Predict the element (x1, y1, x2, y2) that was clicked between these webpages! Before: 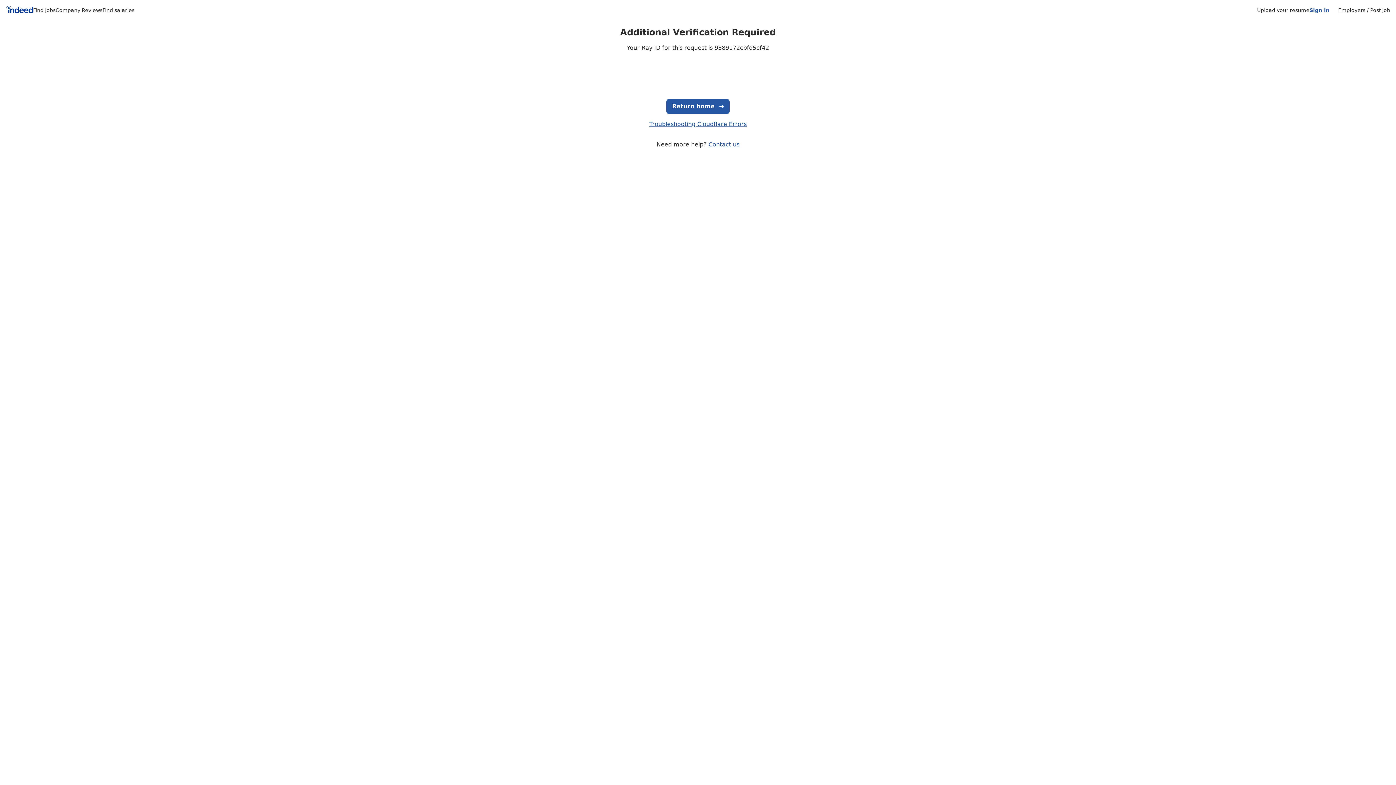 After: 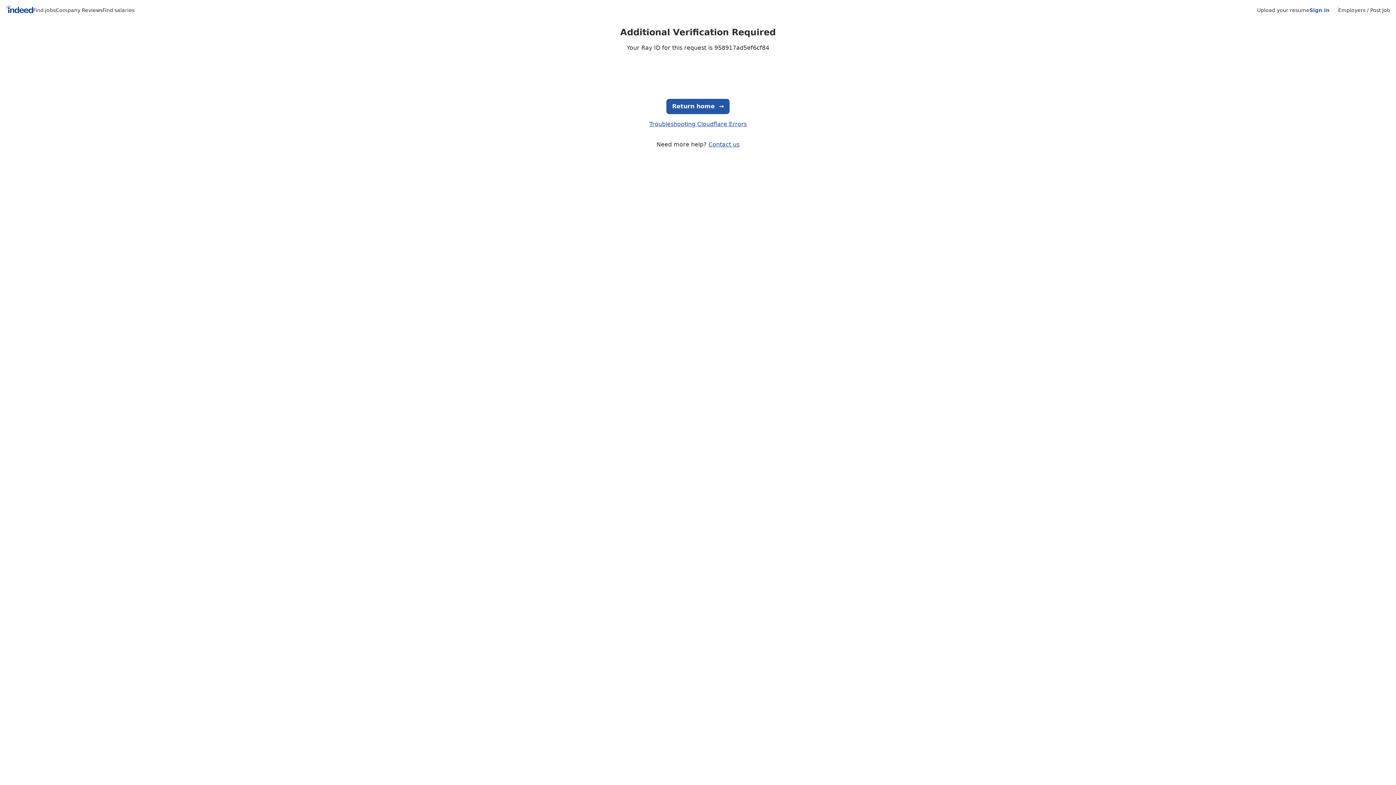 Action: label: Employers / Post Job bbox: (1338, 7, 1390, 13)